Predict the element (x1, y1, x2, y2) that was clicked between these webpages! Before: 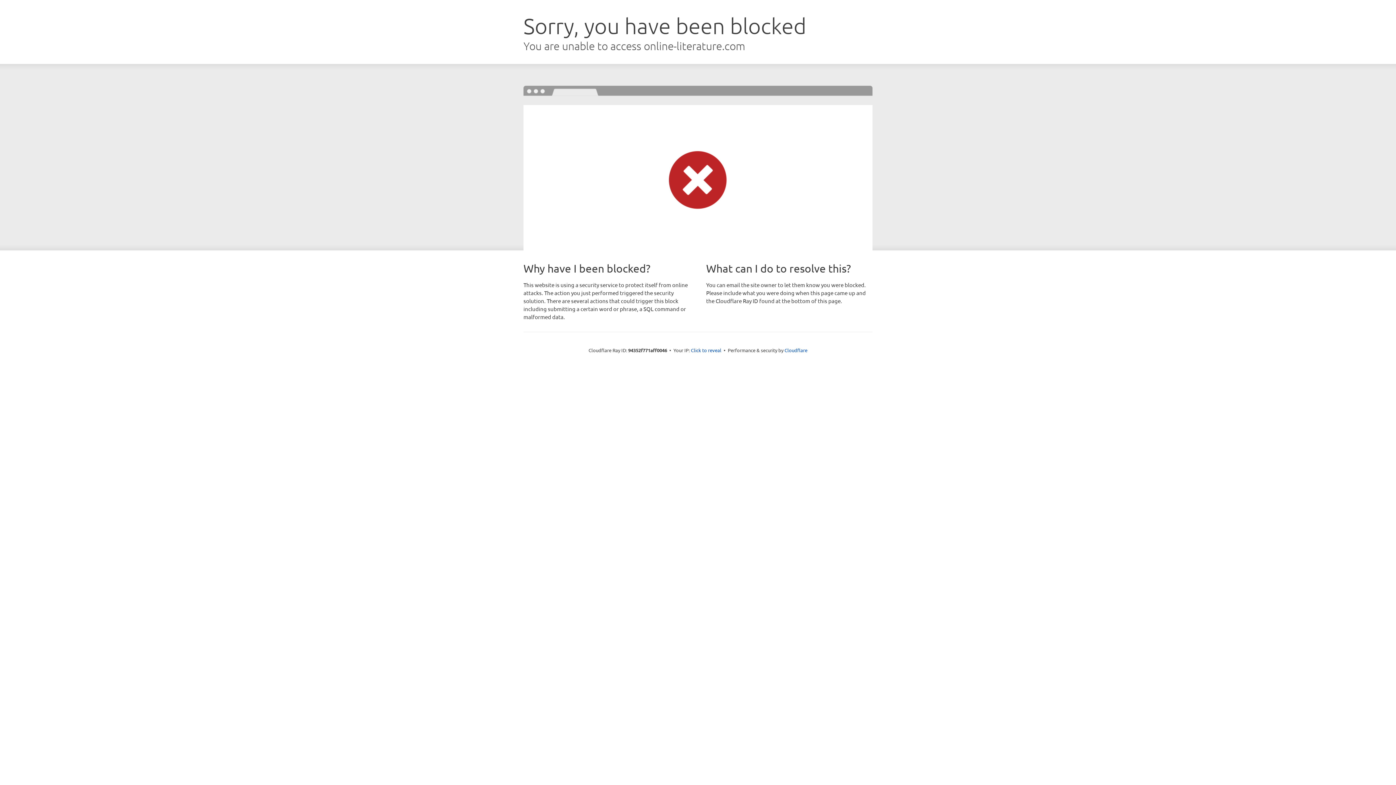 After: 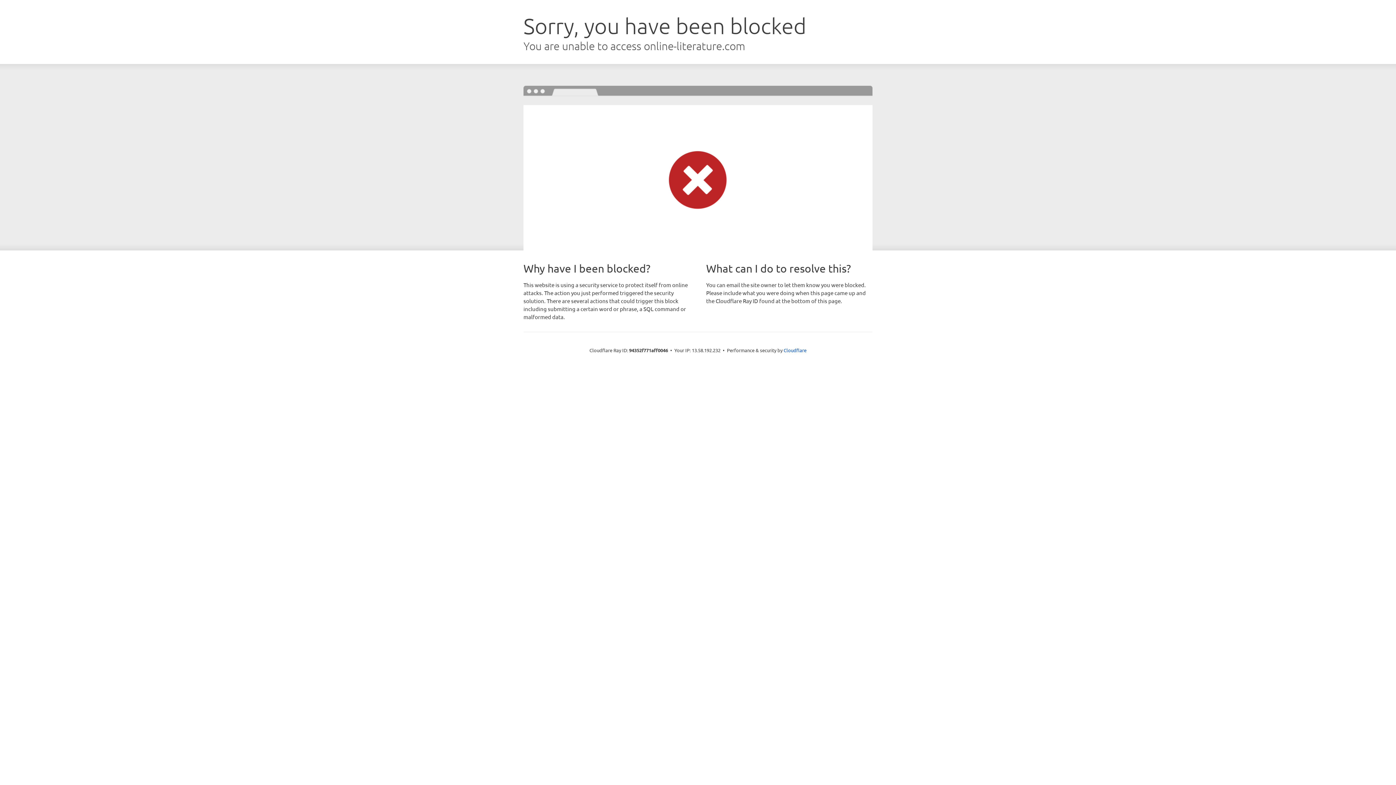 Action: label: Click to reveal bbox: (691, 346, 721, 353)